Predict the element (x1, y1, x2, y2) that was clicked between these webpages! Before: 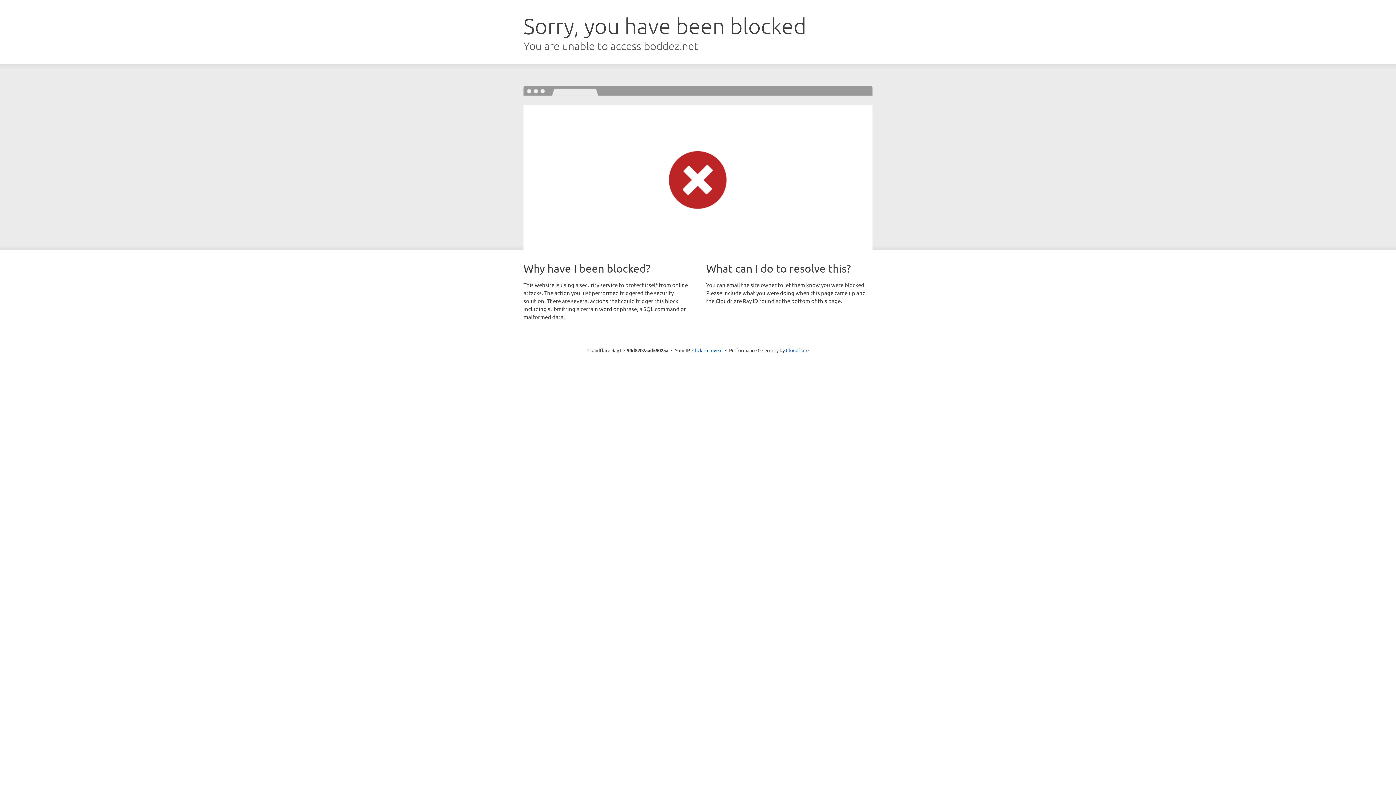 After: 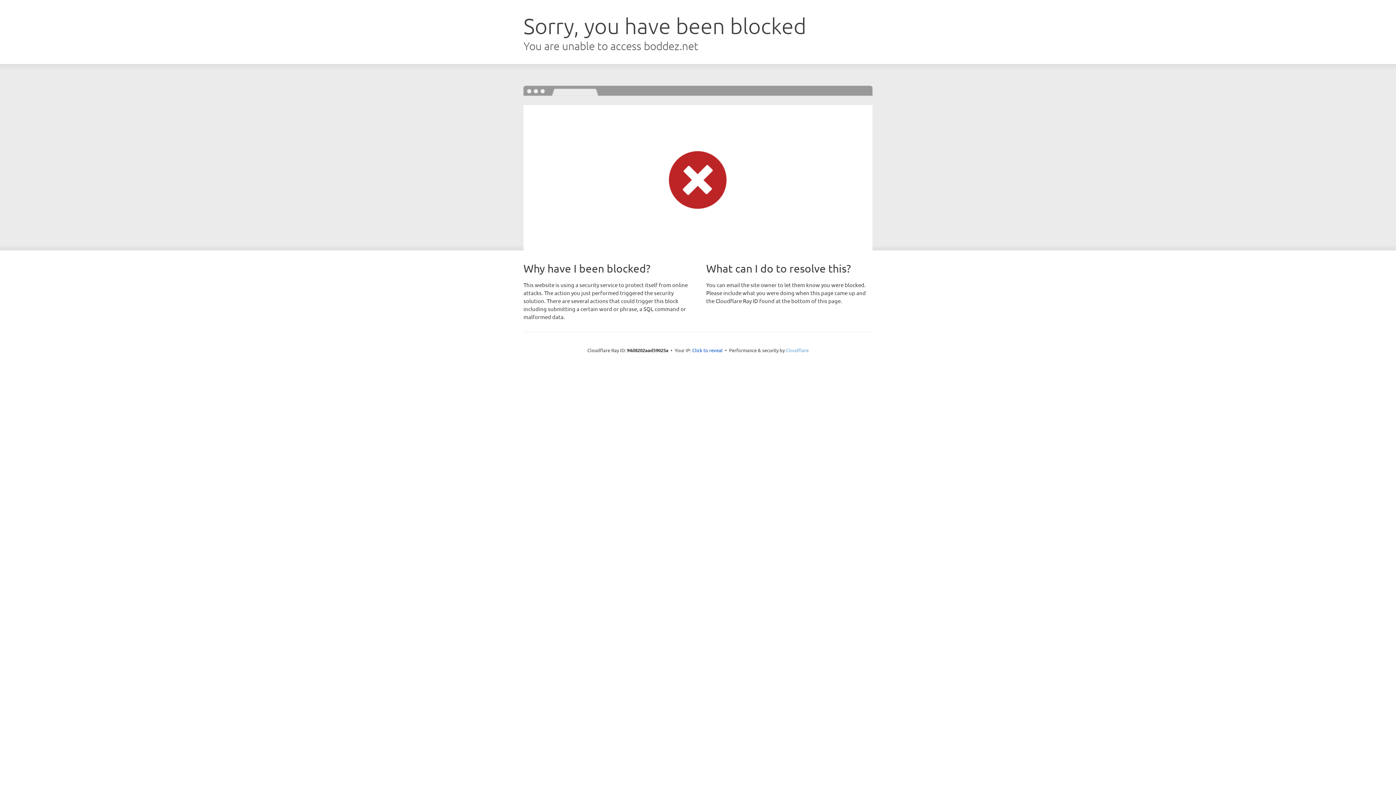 Action: bbox: (786, 347, 808, 353) label: Cloudflare